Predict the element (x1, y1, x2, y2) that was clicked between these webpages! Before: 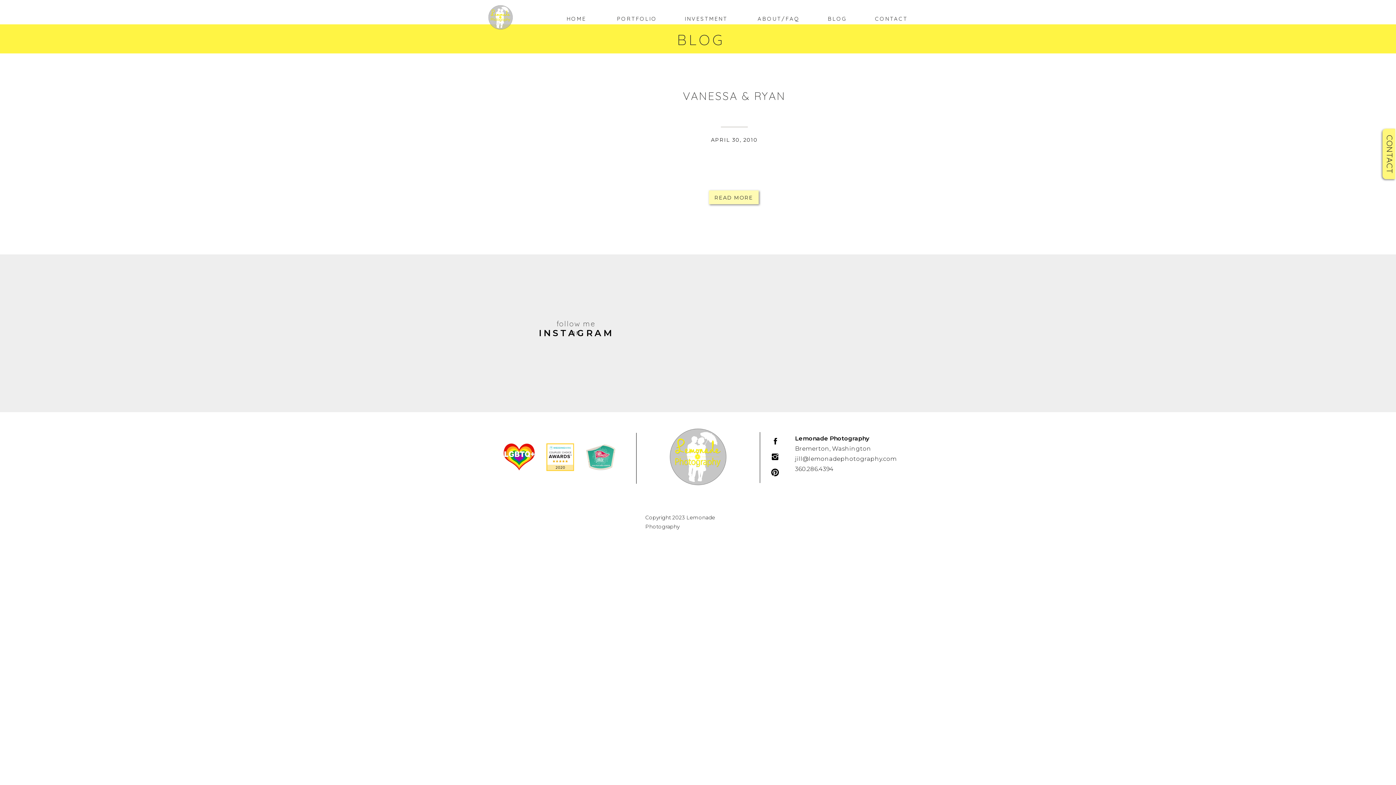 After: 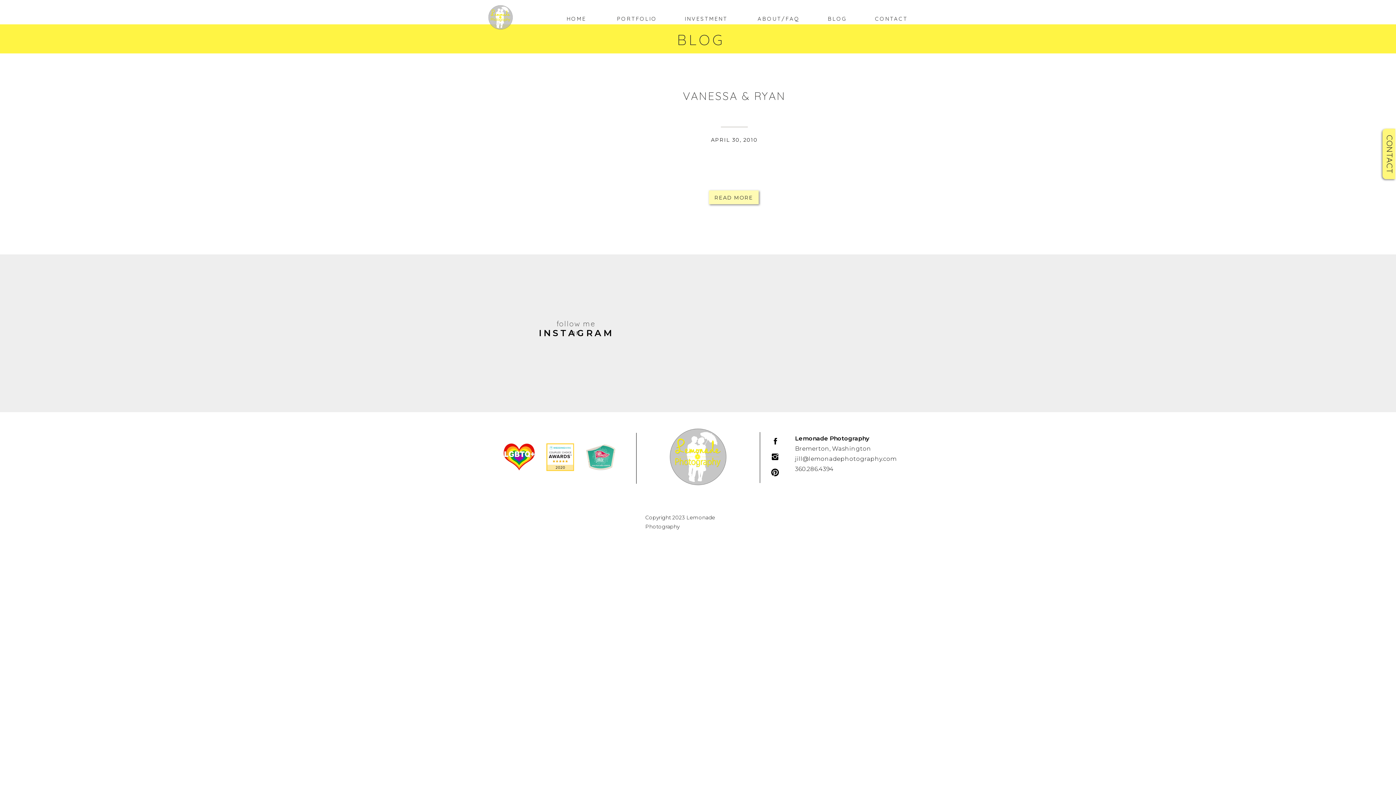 Action: bbox: (769, 468, 780, 477)